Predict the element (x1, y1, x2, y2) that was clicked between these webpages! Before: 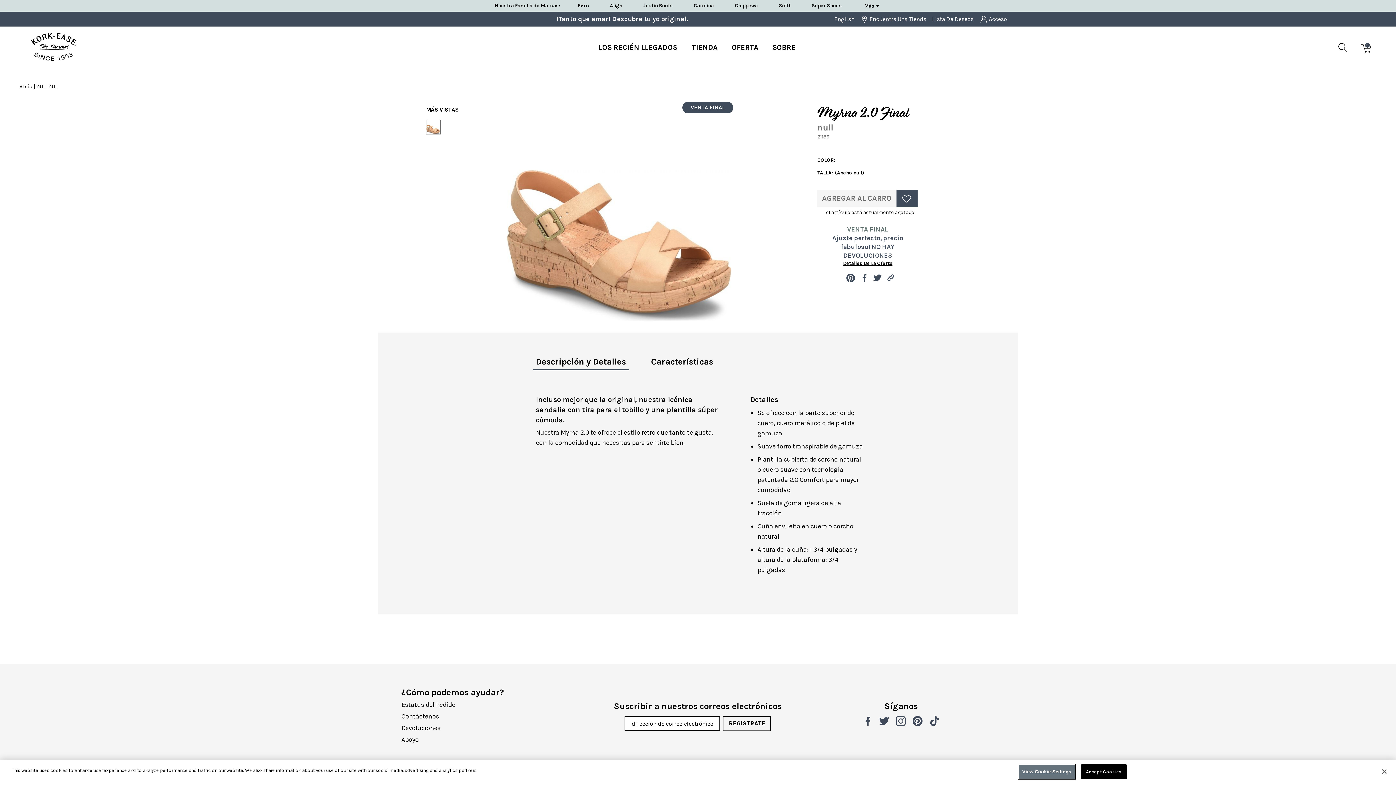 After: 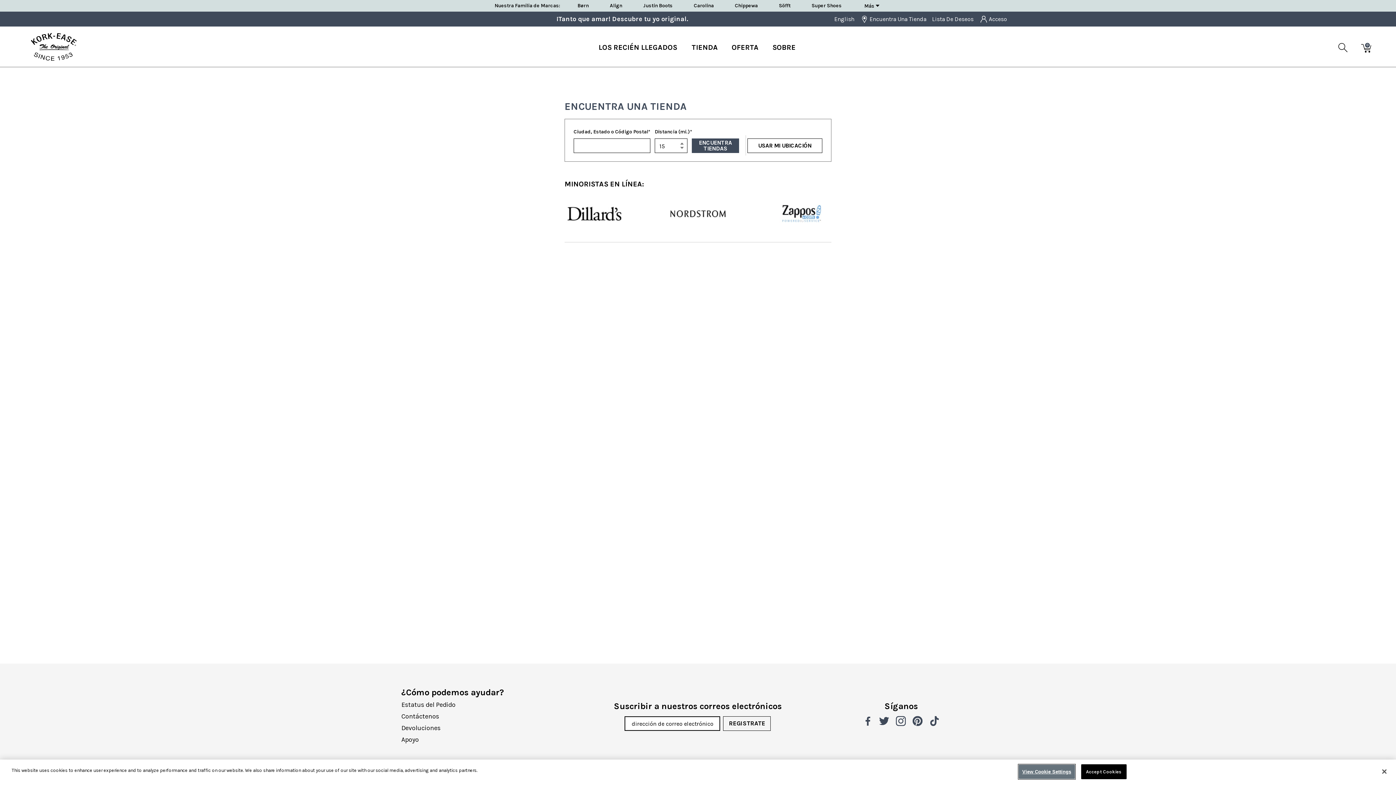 Action: bbox: (857, 12, 929, 26) label: Encuentra Una Tienda